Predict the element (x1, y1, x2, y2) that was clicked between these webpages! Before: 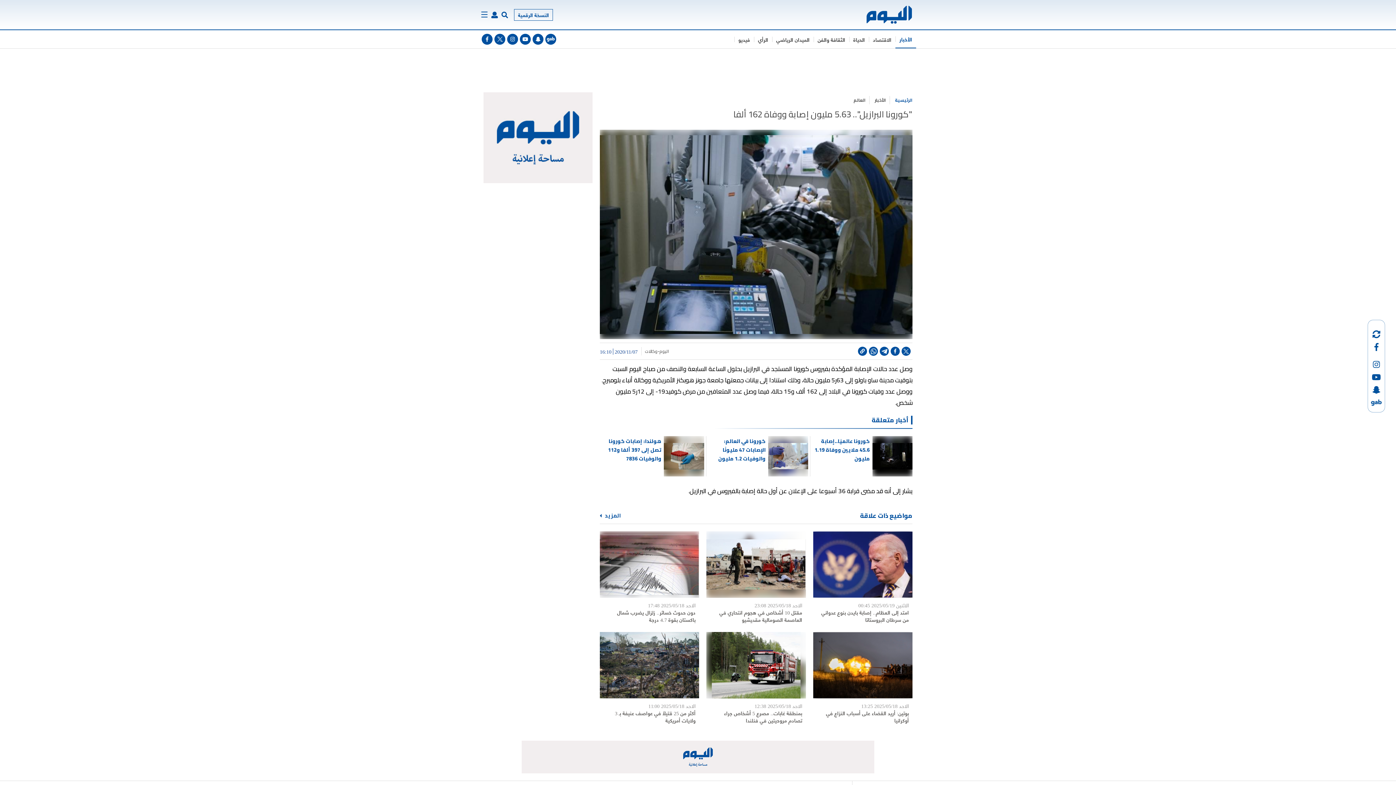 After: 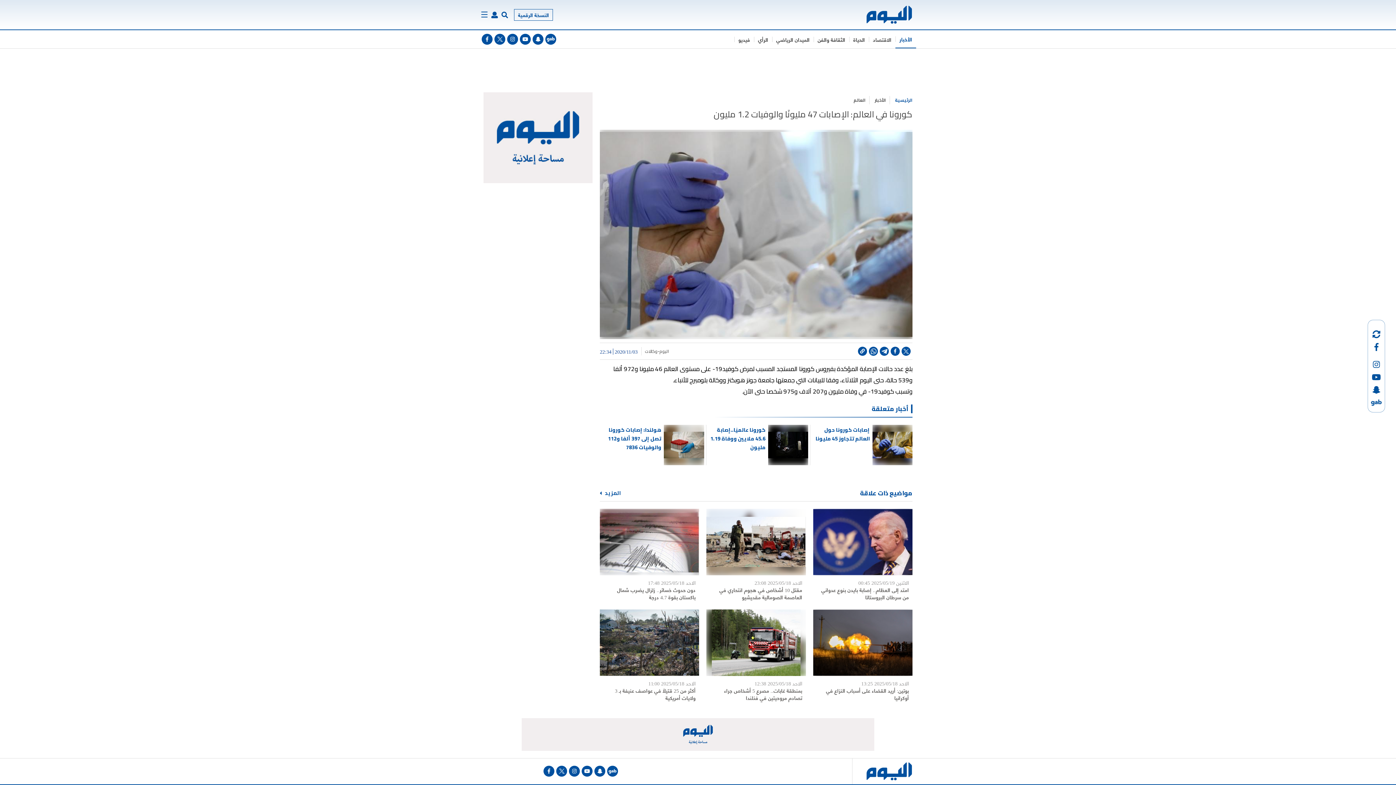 Action: label: كورونا في العالم: الإصابات 47 مليونًا والوفيات 1.2 مليون bbox: (707, 437, 765, 463)